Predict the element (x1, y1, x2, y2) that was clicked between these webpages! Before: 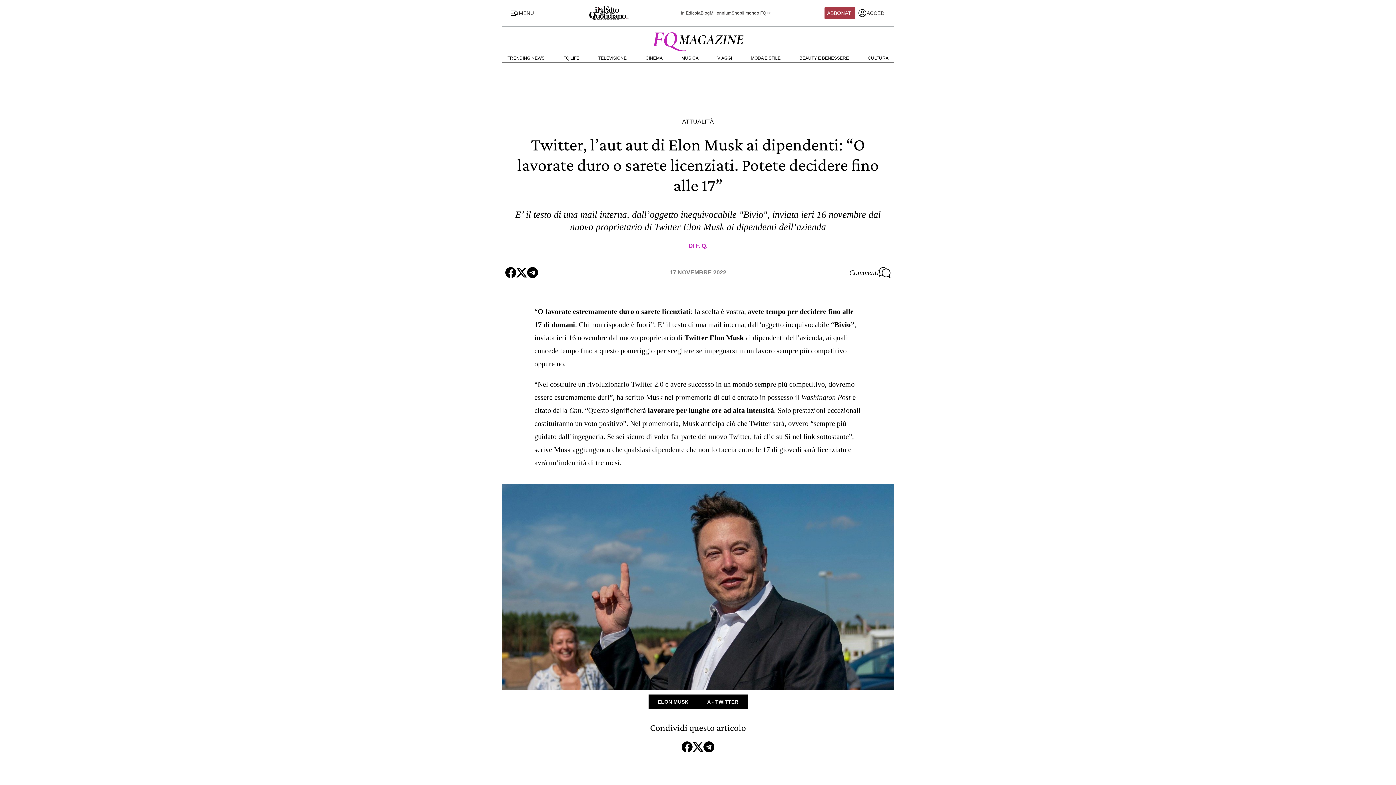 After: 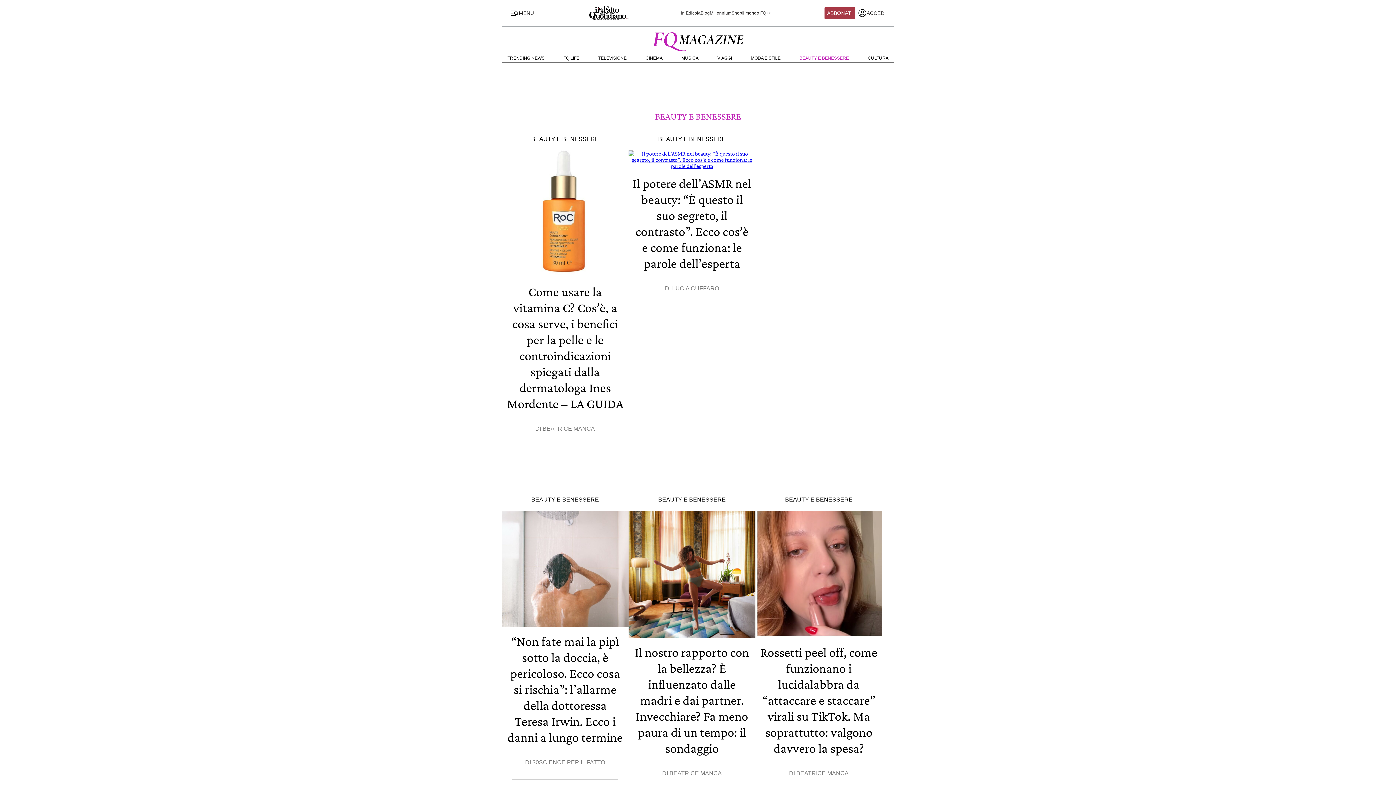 Action: label: BEAUTY E BENESSERE bbox: (799, 55, 849, 60)